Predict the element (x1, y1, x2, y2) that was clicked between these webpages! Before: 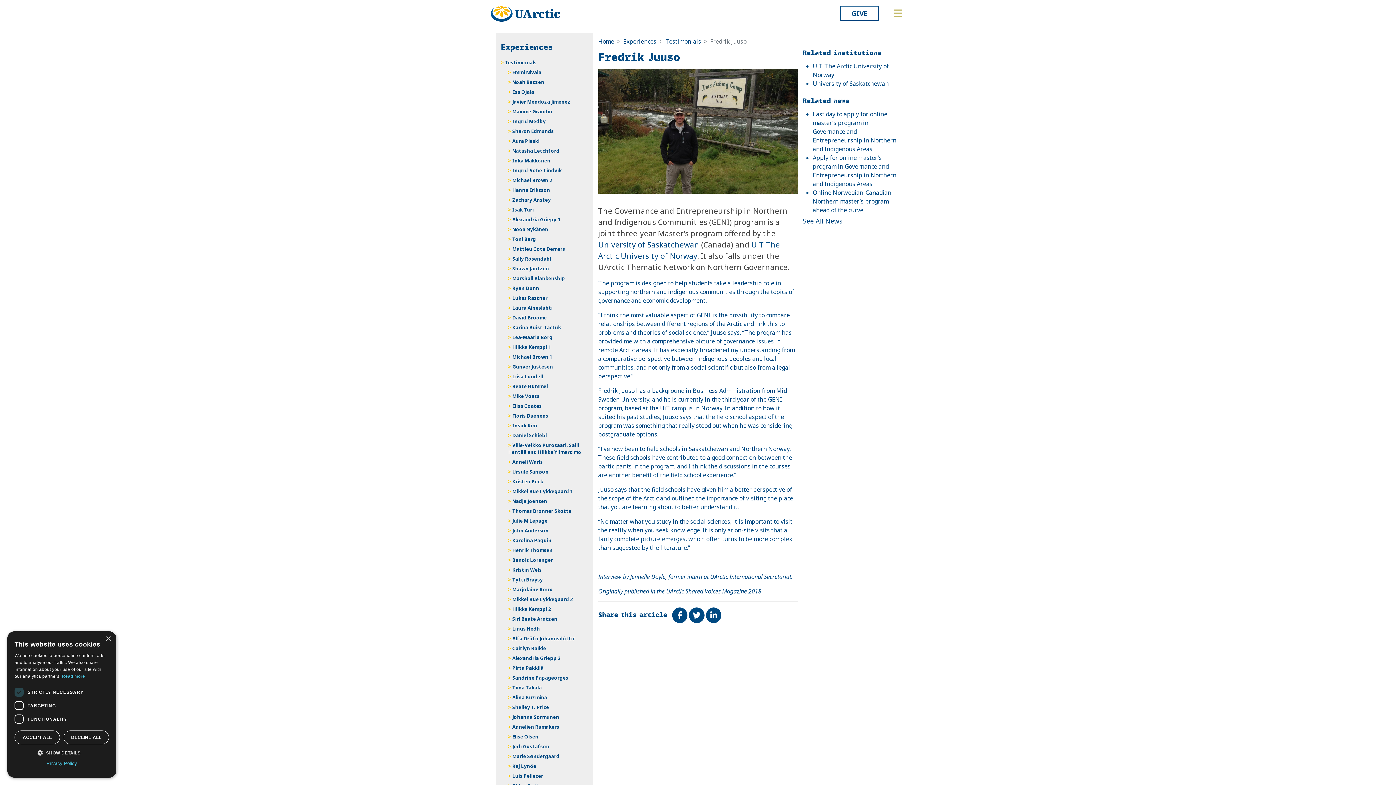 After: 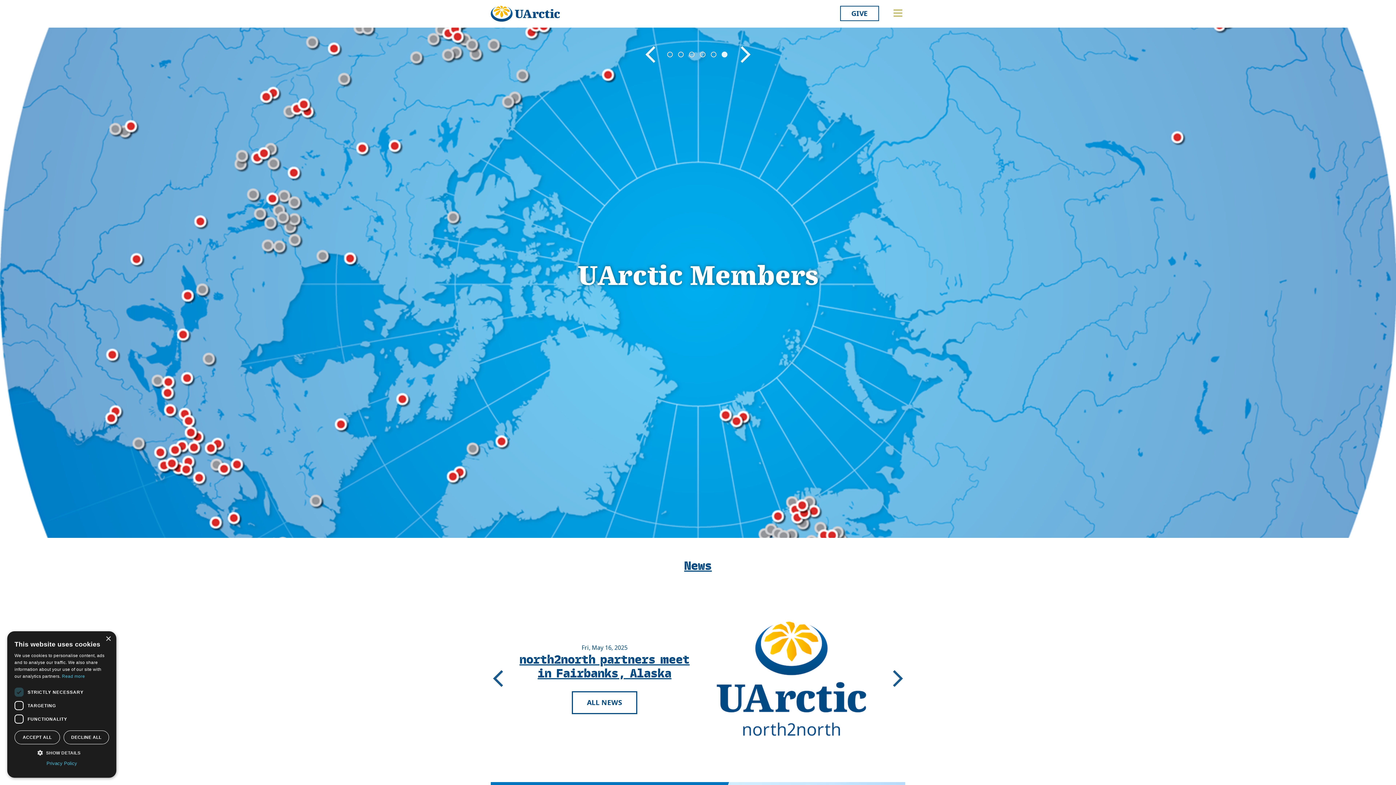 Action: label: Home bbox: (598, 37, 614, 45)